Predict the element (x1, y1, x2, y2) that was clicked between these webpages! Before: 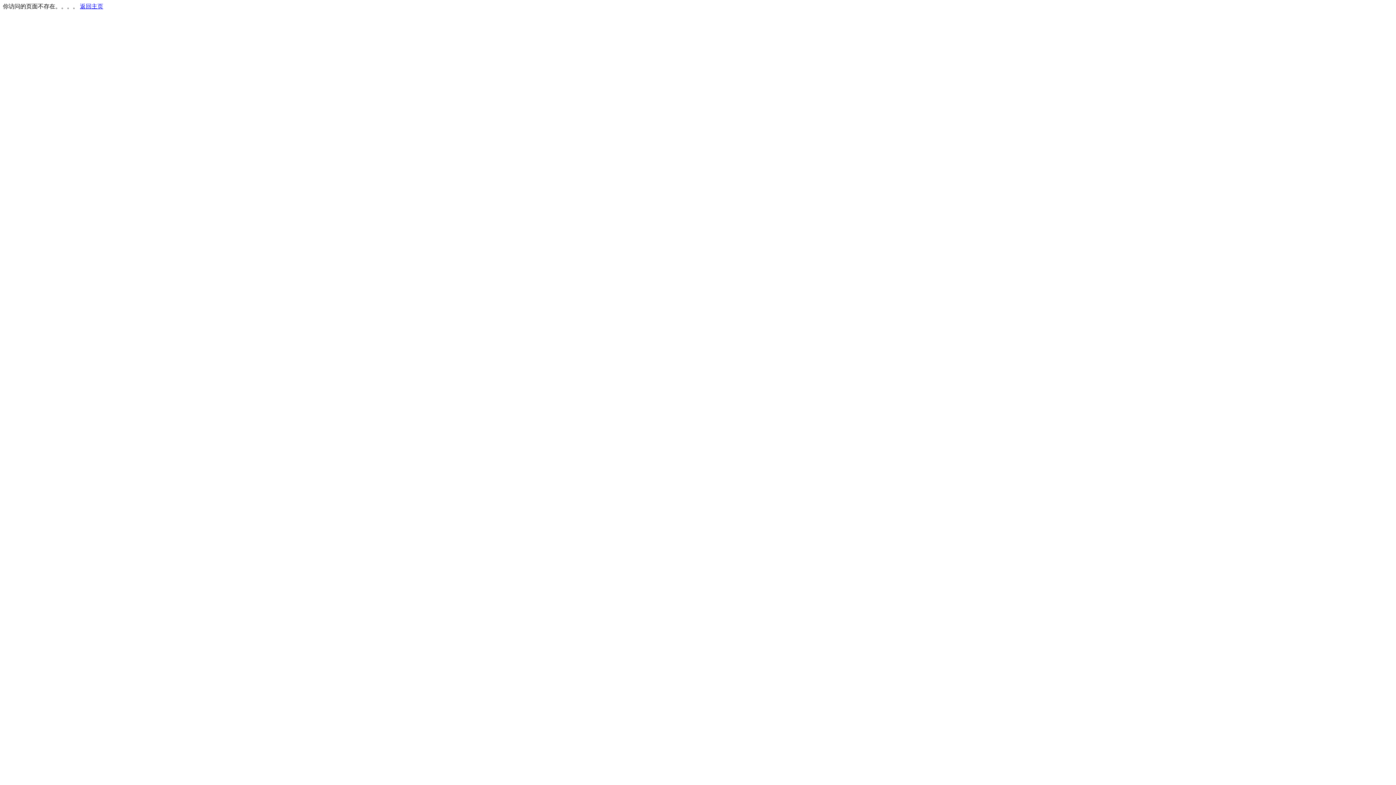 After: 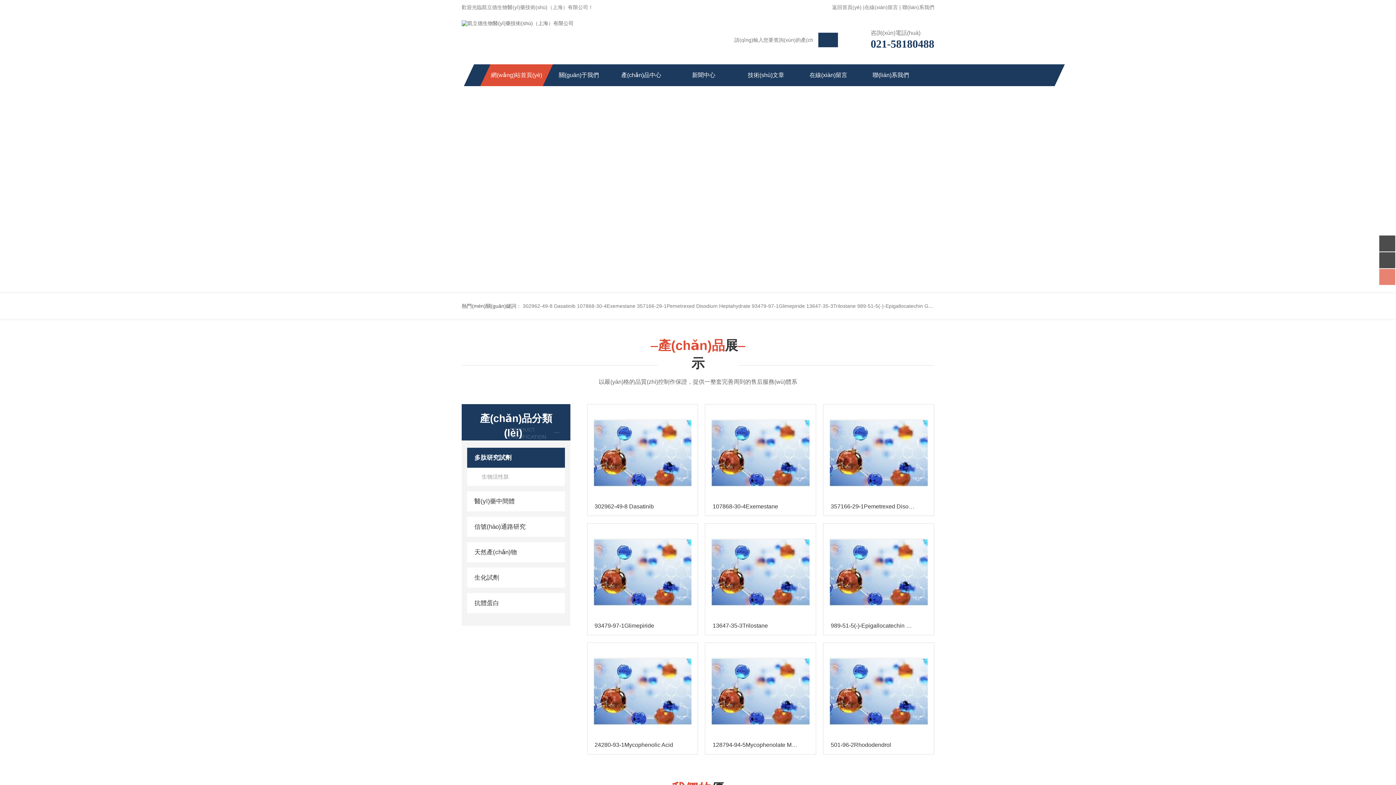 Action: bbox: (80, 3, 103, 9) label: 返回主页